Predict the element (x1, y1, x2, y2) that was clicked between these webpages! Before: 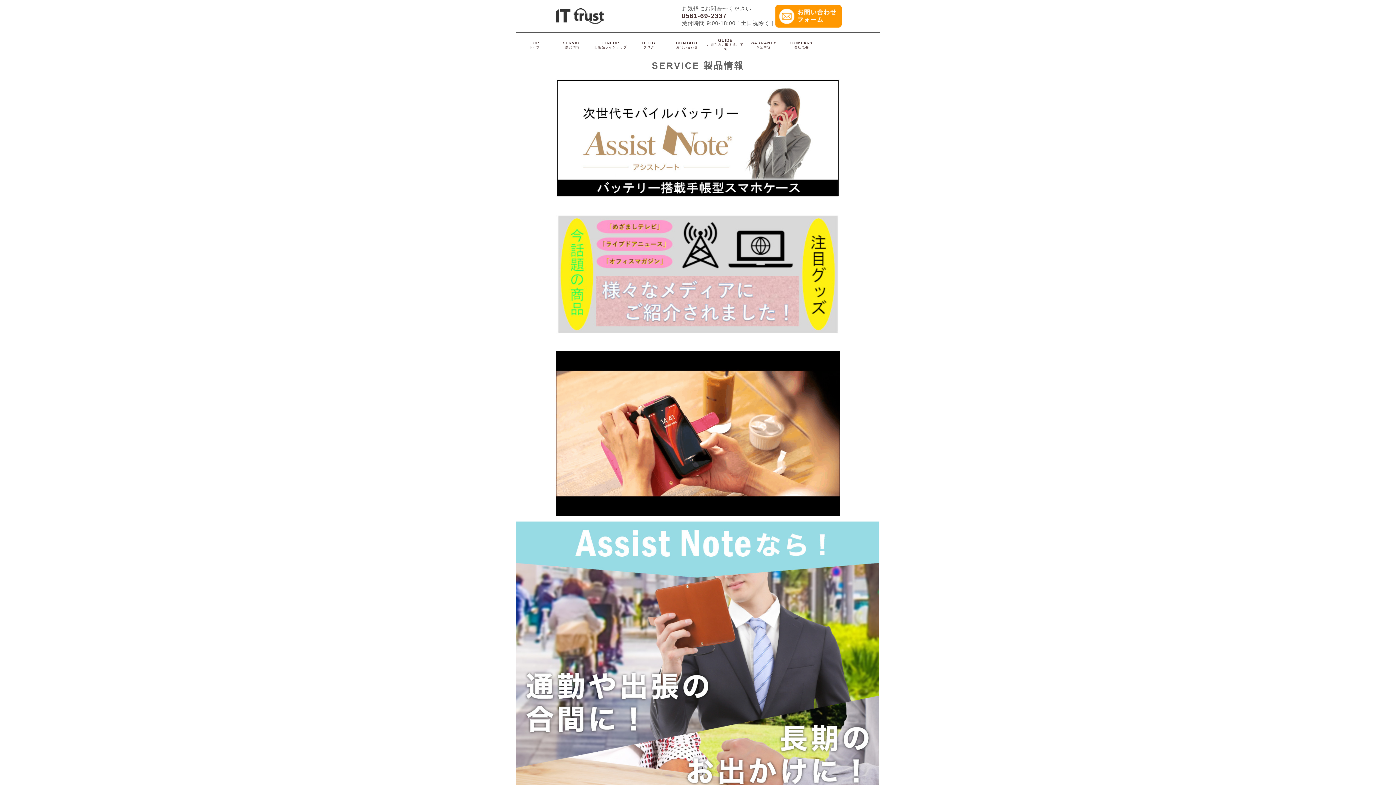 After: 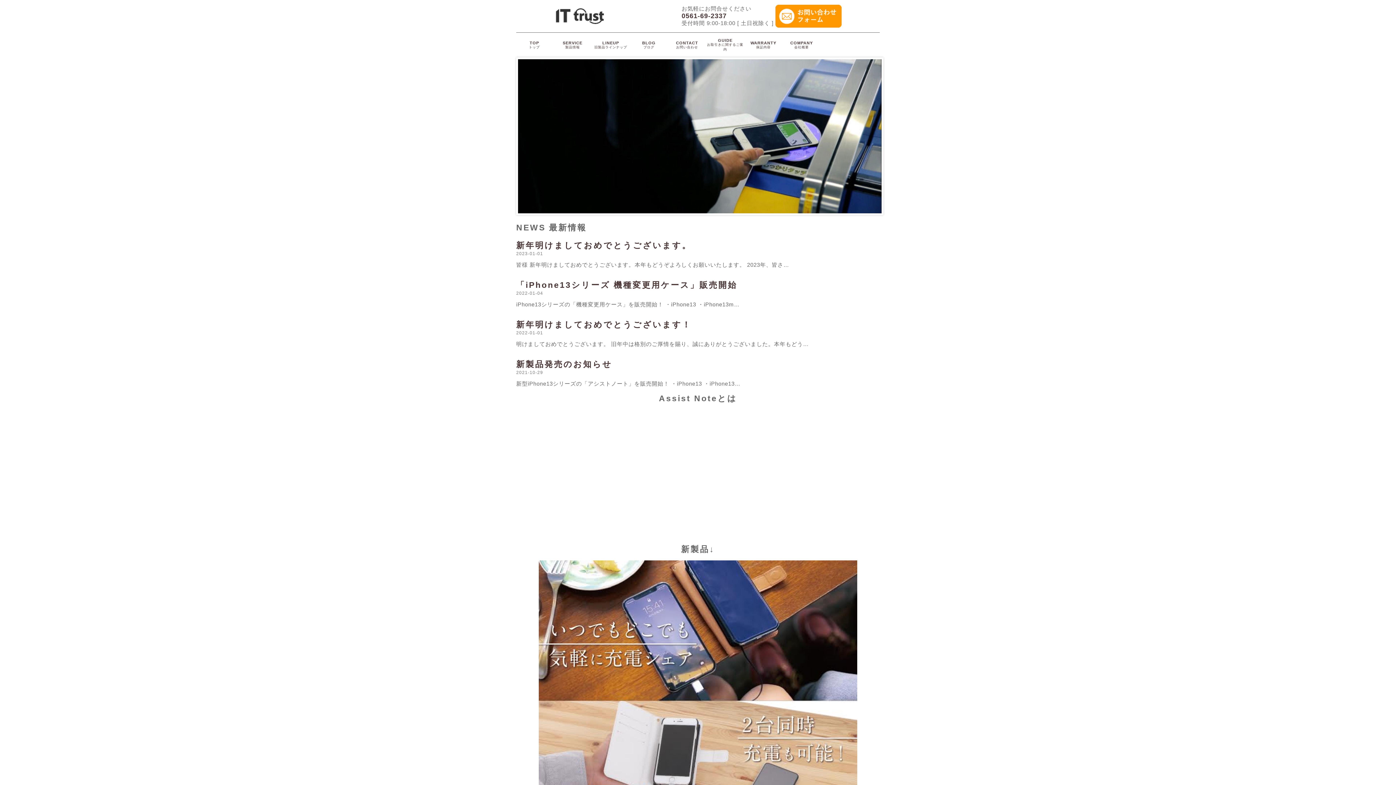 Action: bbox: (556, 16, 604, 25)